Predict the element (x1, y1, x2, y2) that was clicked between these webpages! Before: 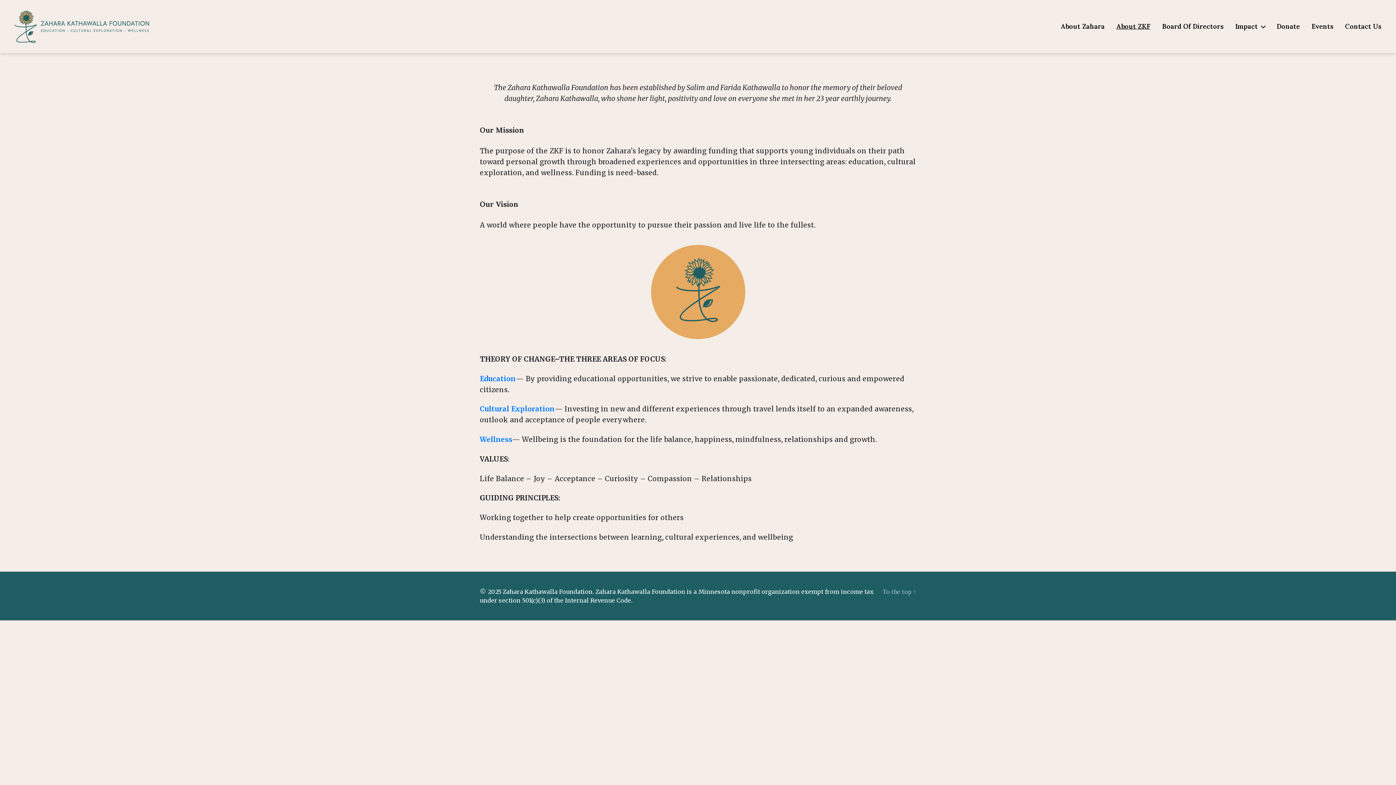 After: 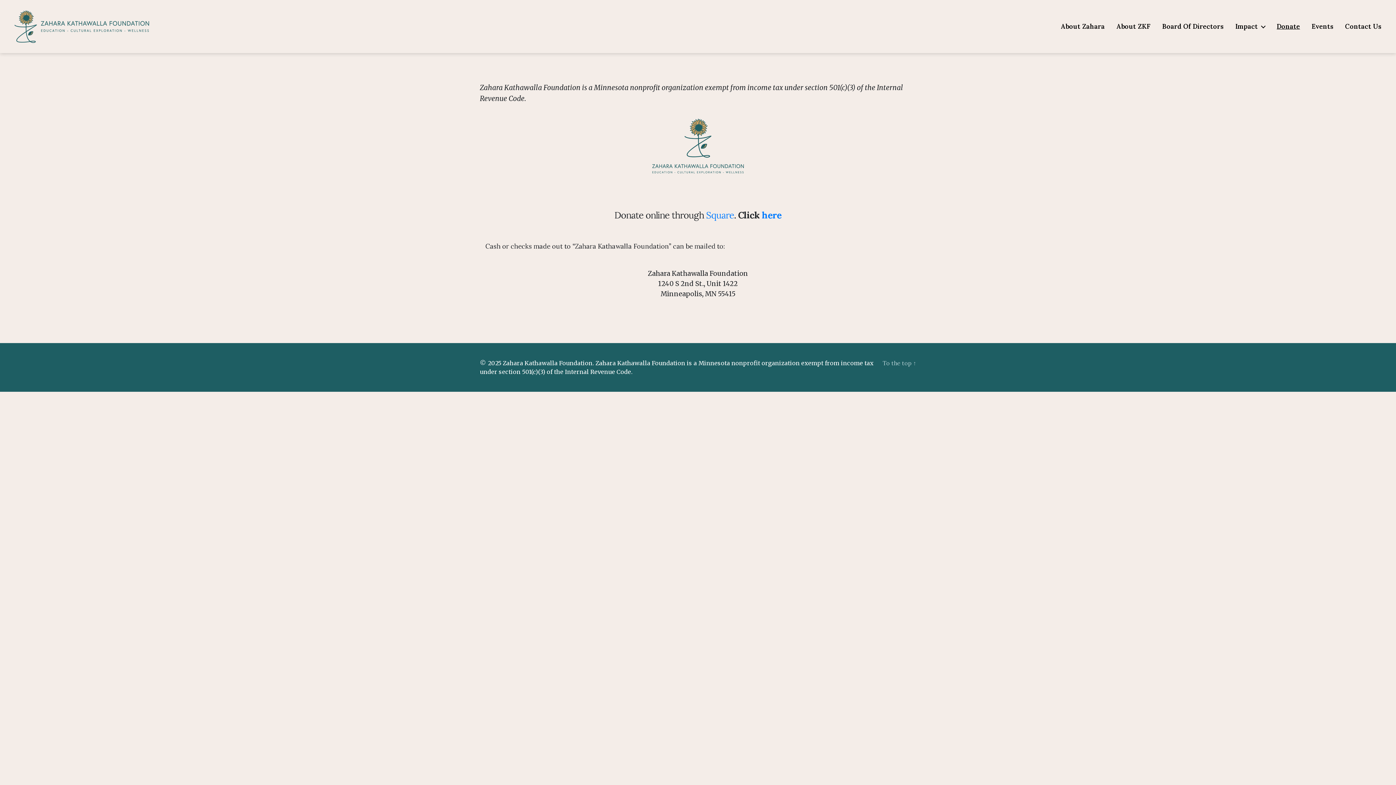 Action: bbox: (1277, 22, 1300, 30) label: Donate